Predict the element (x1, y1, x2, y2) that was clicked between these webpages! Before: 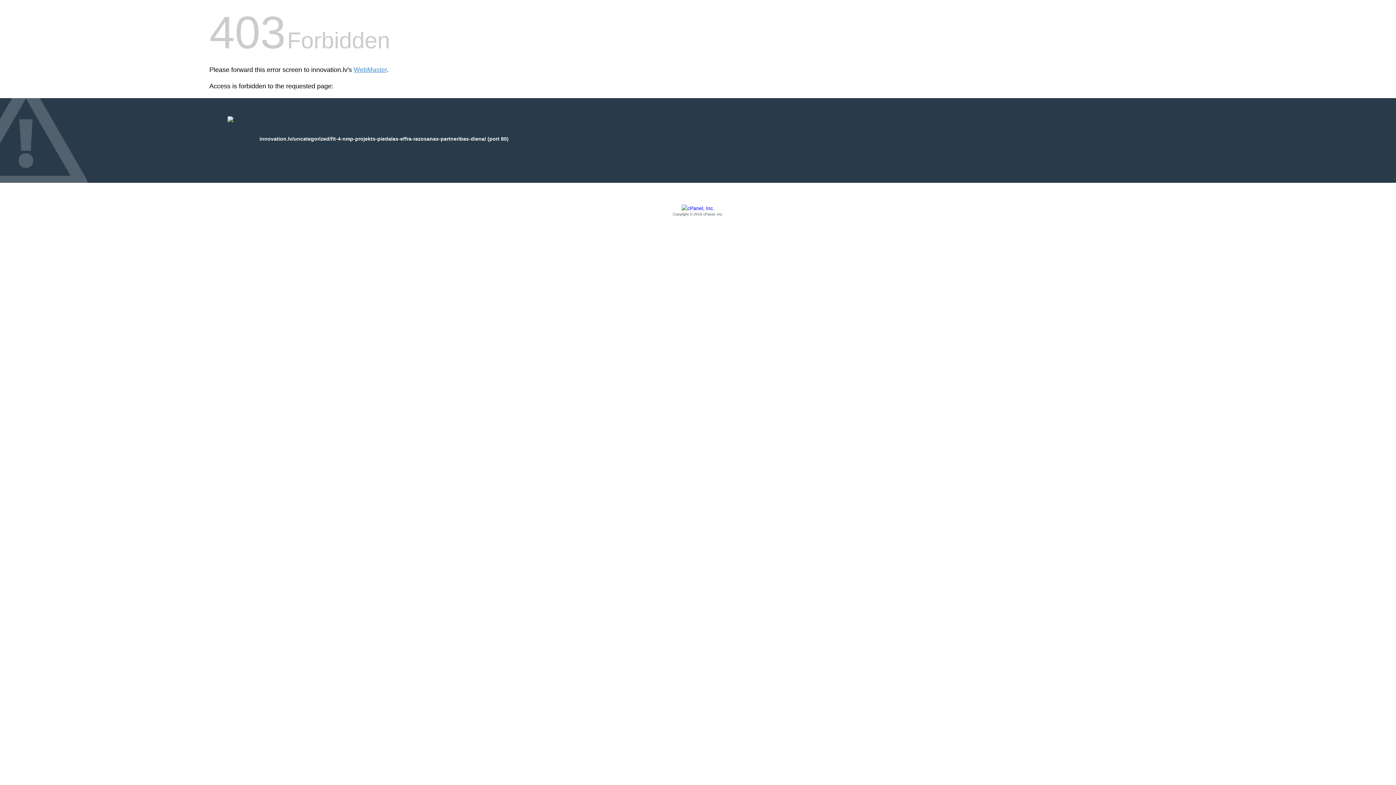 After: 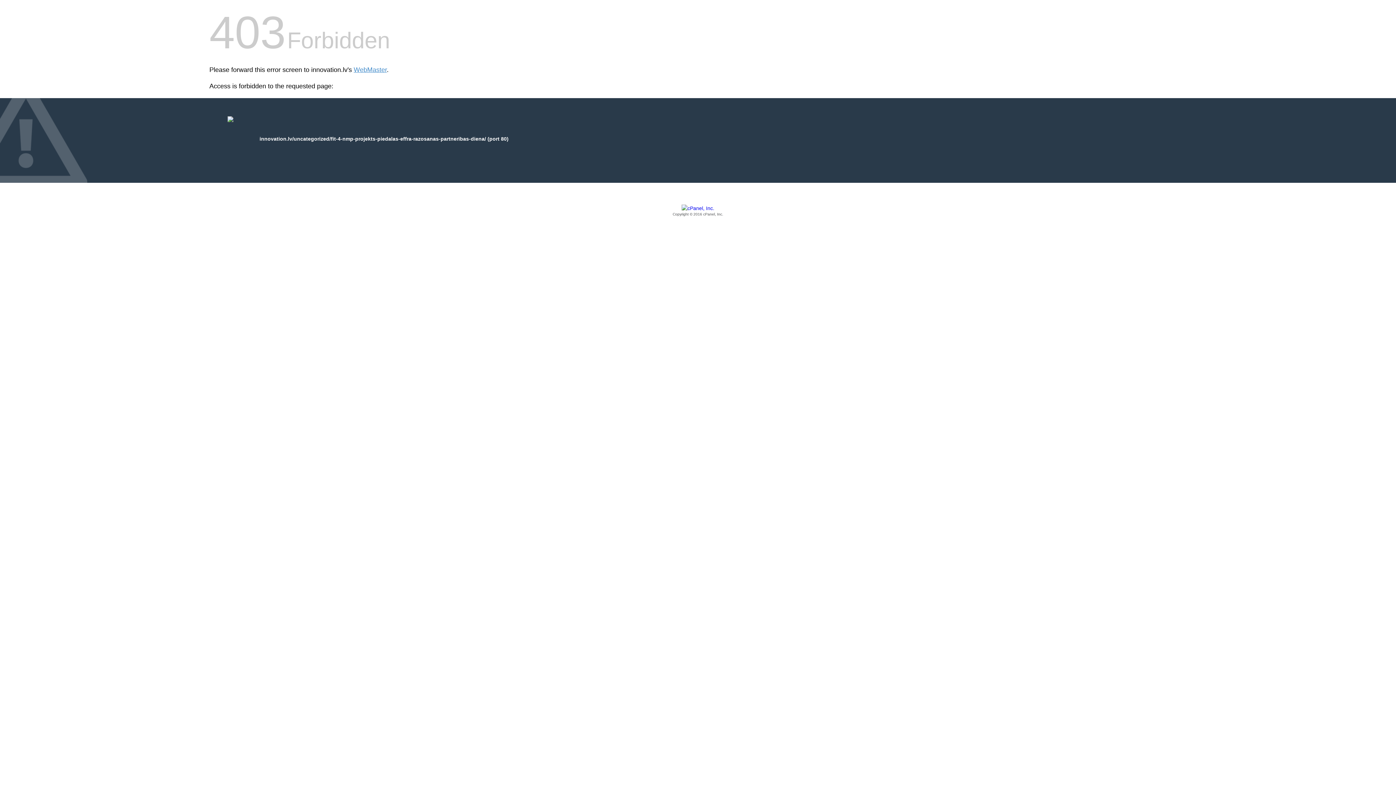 Action: bbox: (209, 205, 1186, 217) label: Copyright © 2016 cPanel, Inc.